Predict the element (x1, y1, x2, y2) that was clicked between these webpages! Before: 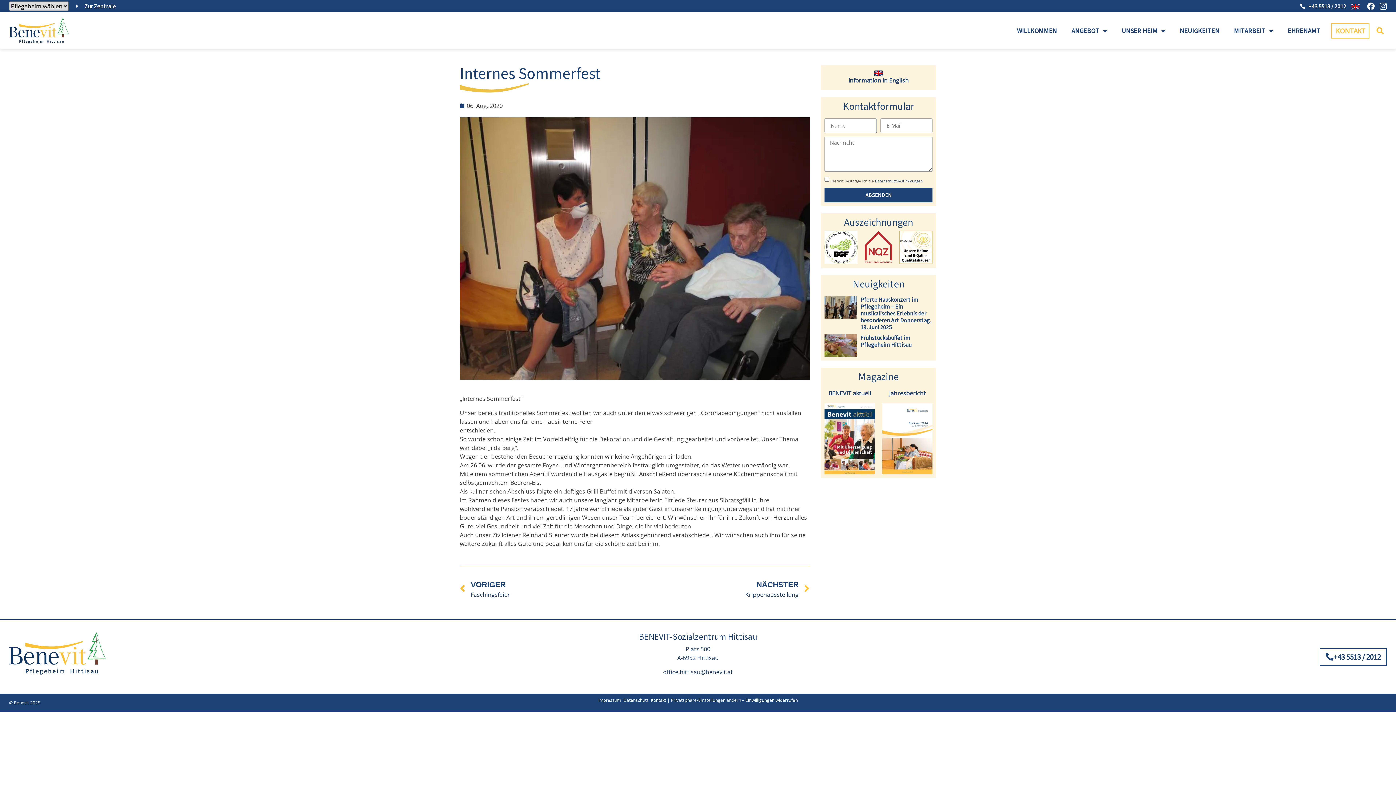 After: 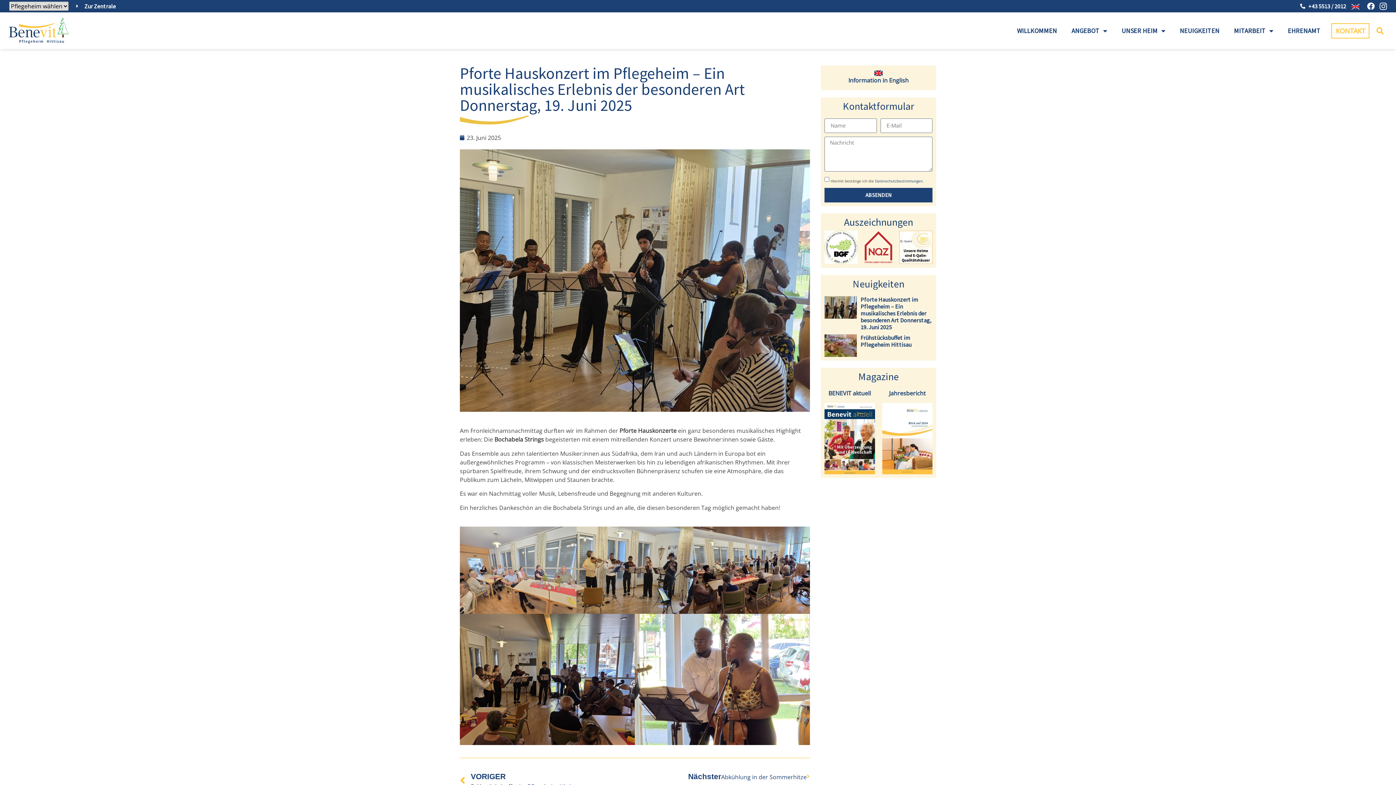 Action: bbox: (824, 296, 857, 330)